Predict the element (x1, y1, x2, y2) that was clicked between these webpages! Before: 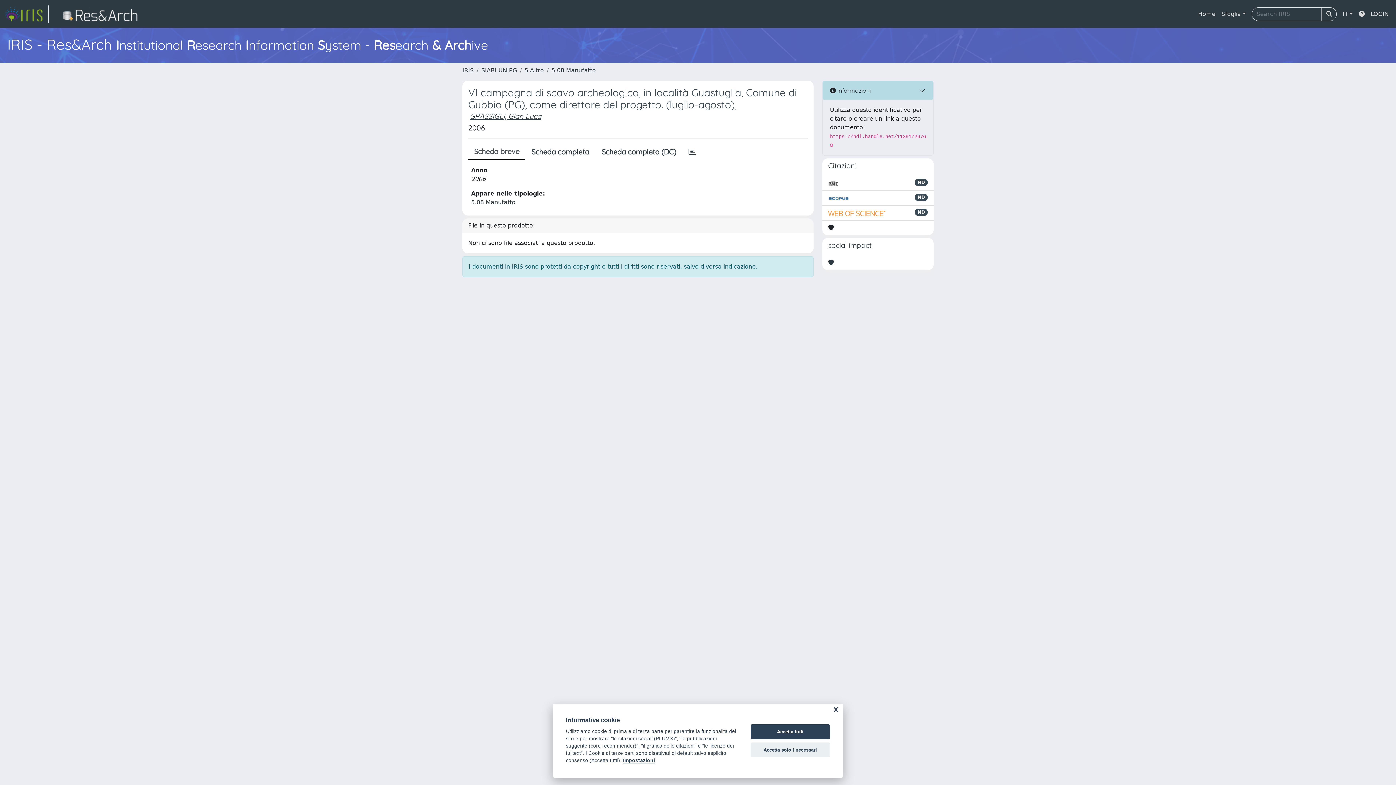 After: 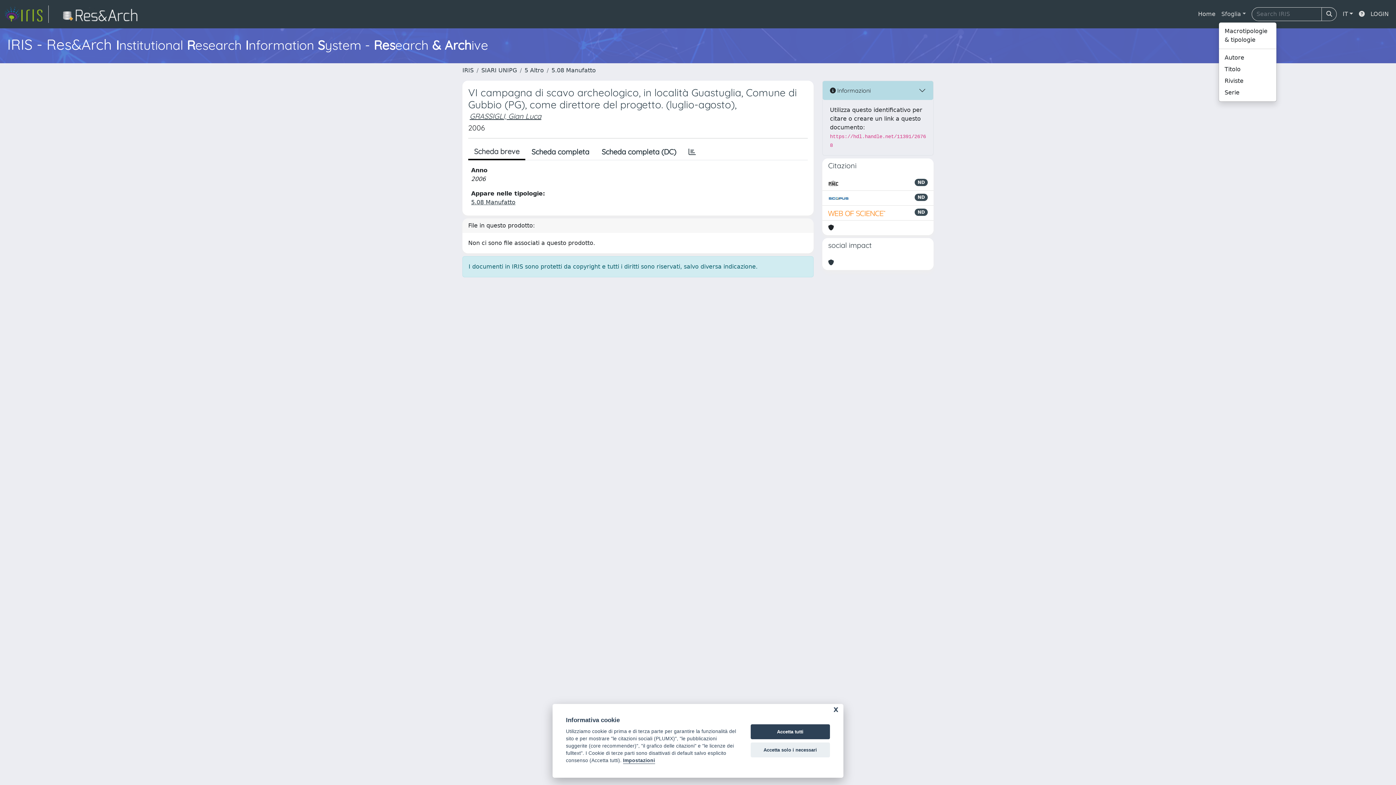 Action: bbox: (1218, 6, 1249, 21) label: Sfoglia